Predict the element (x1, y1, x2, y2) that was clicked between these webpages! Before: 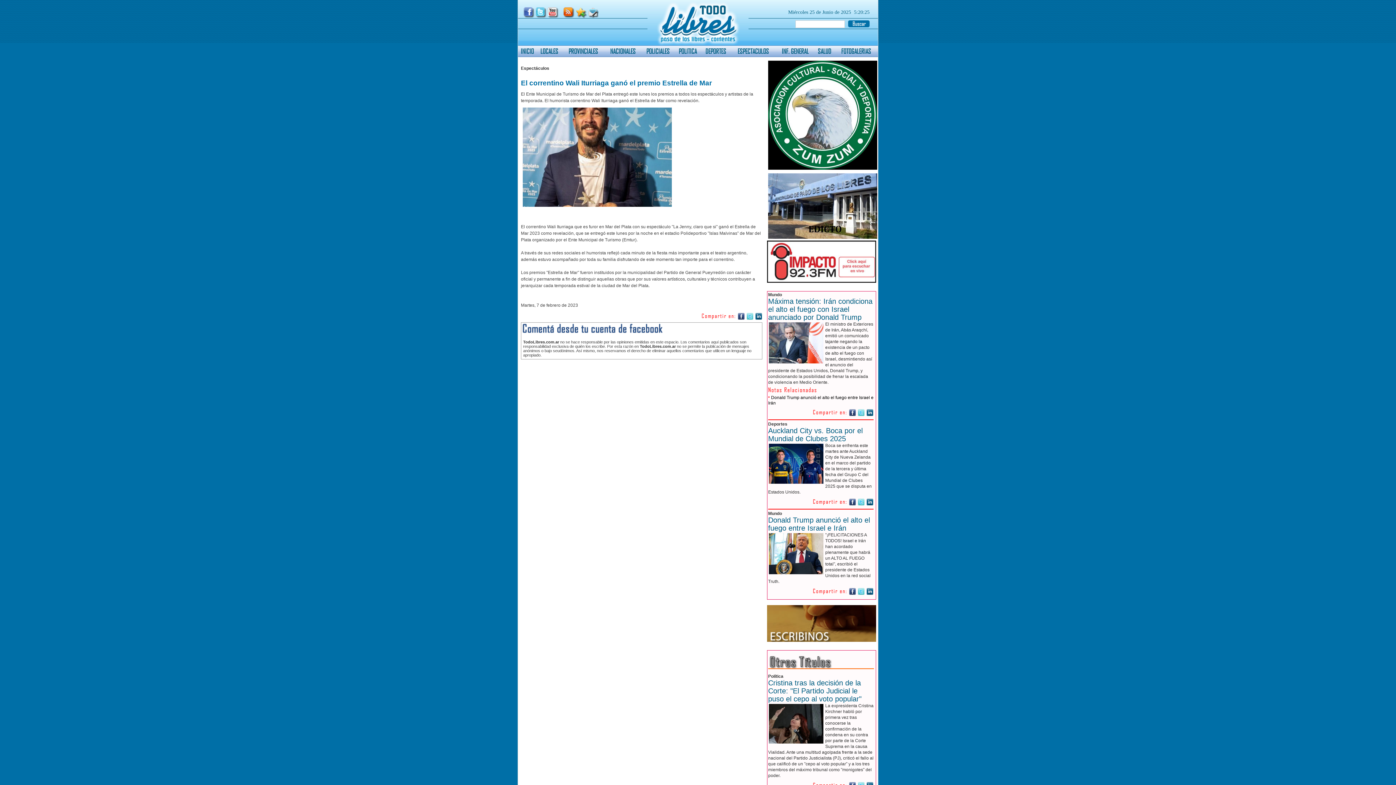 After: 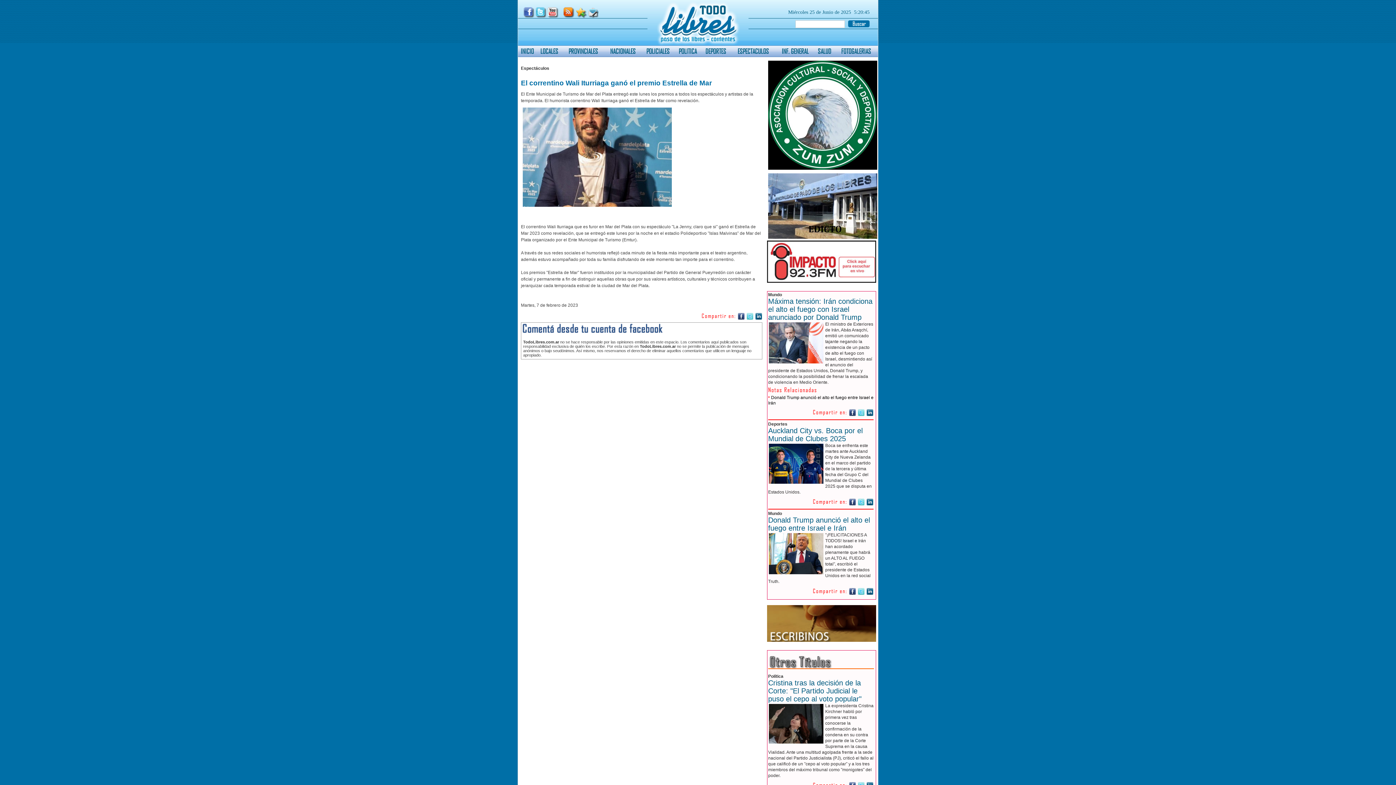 Action: bbox: (746, 315, 753, 321)